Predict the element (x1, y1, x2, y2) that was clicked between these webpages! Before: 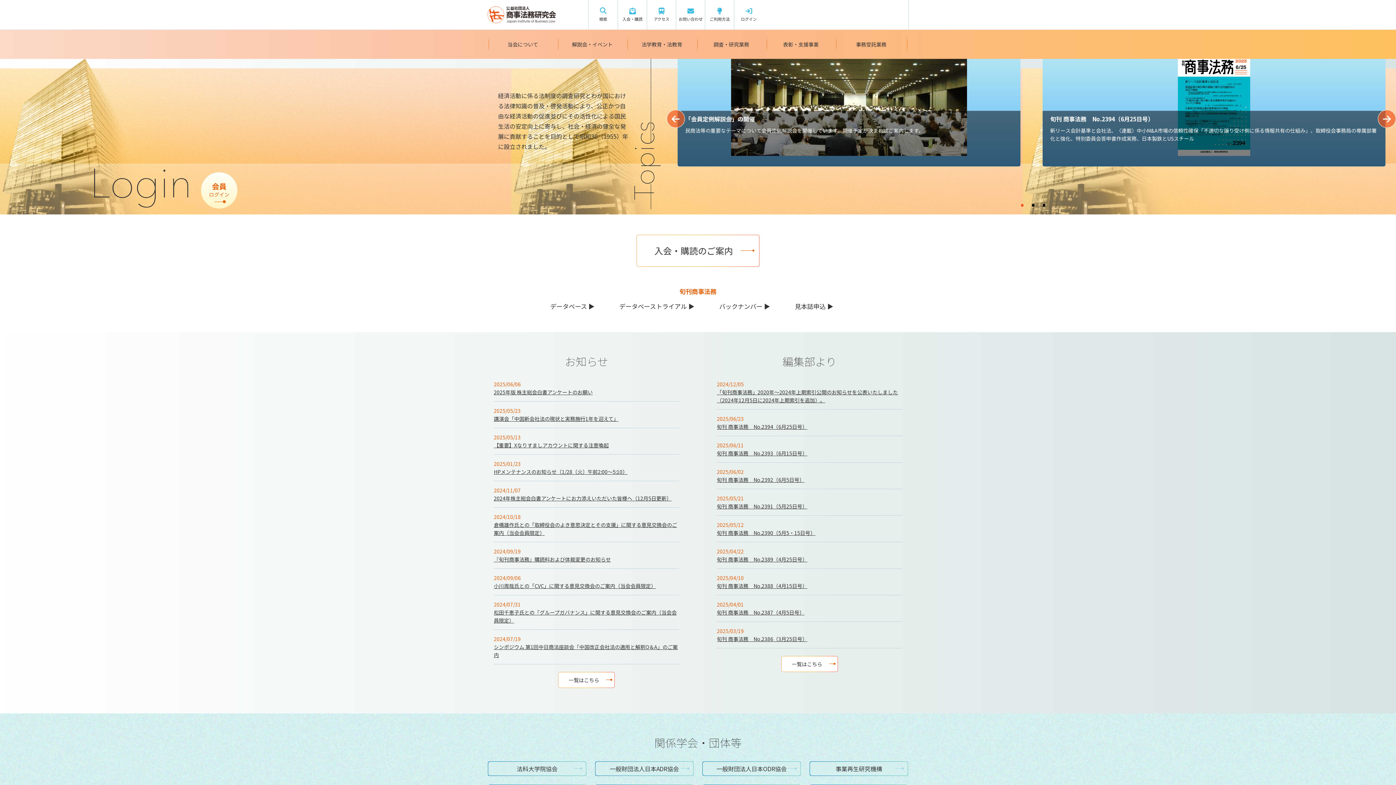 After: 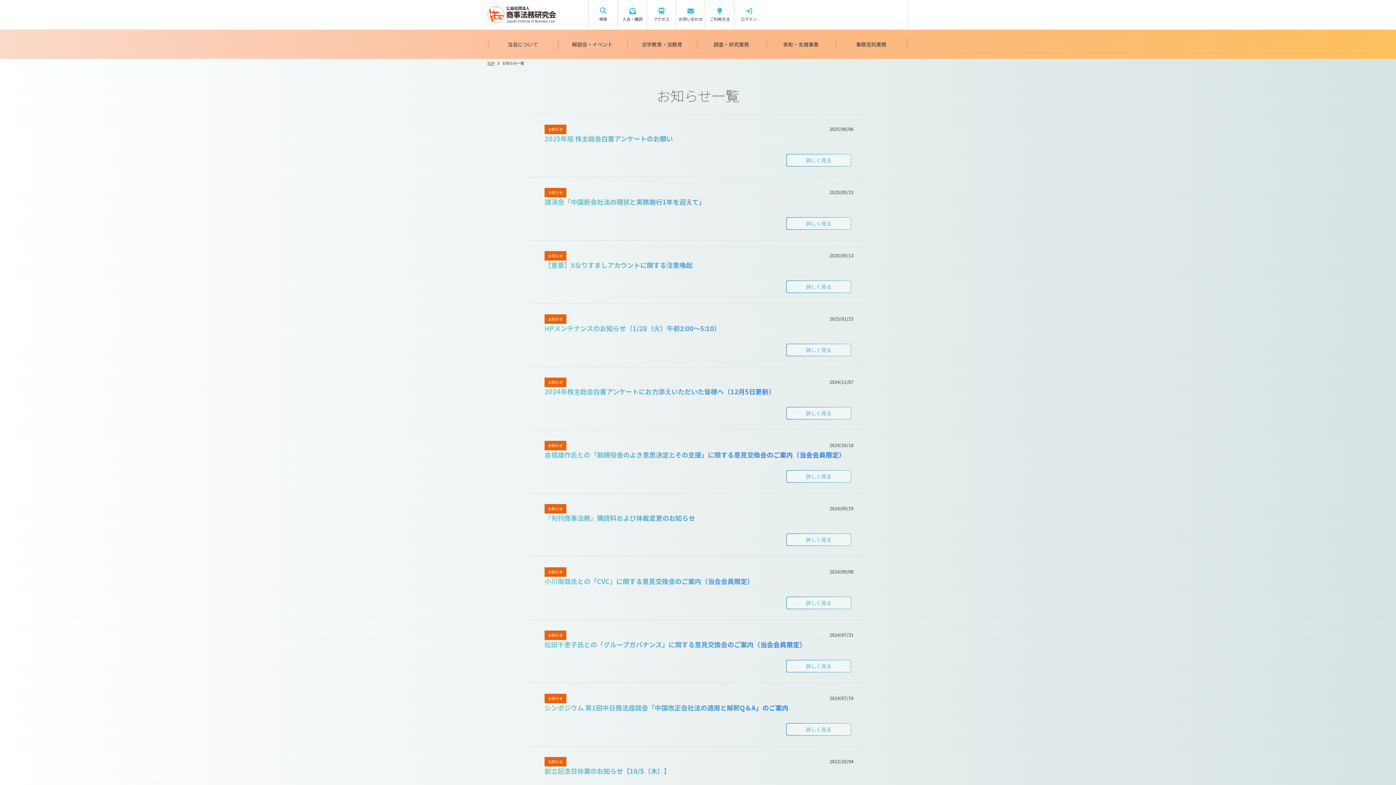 Action: bbox: (558, 672, 614, 688) label: 一覧はこちら